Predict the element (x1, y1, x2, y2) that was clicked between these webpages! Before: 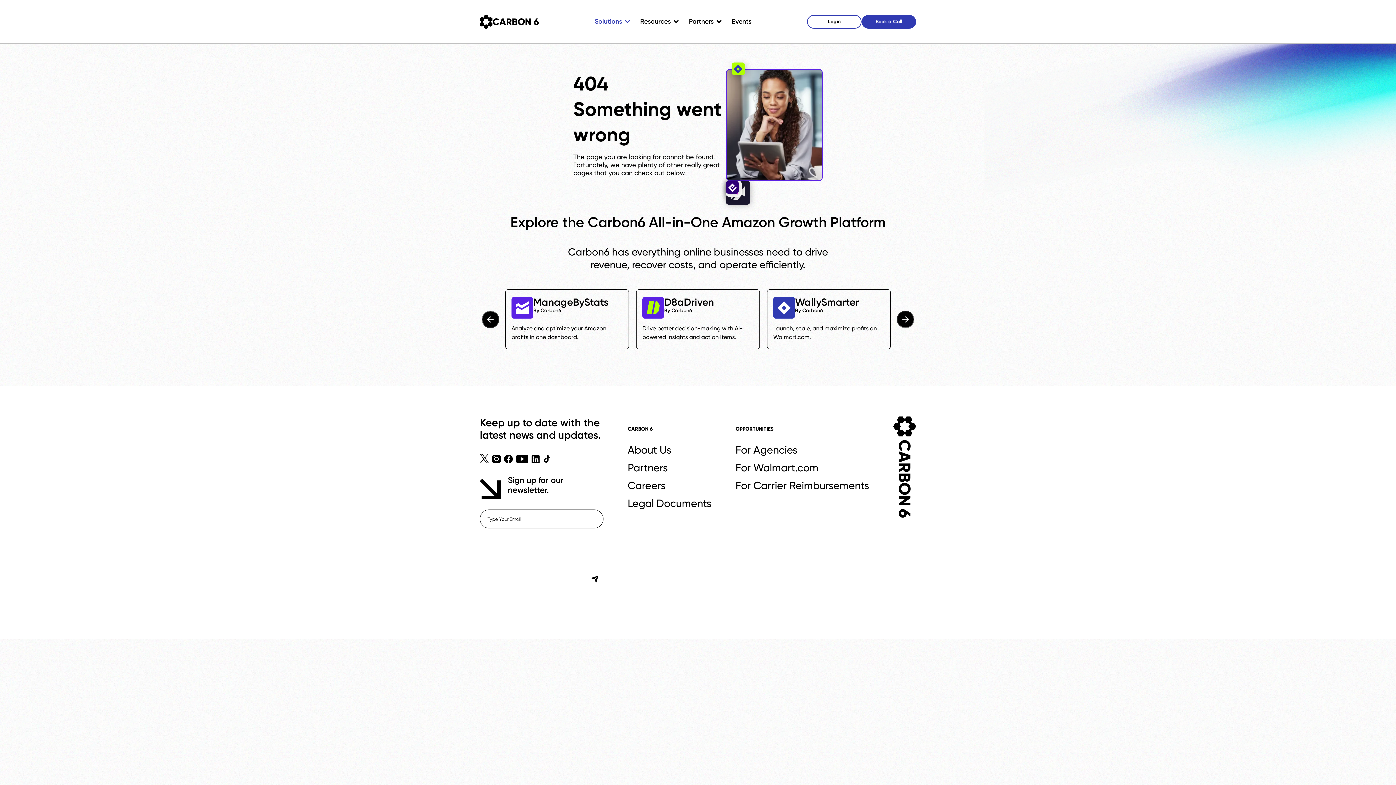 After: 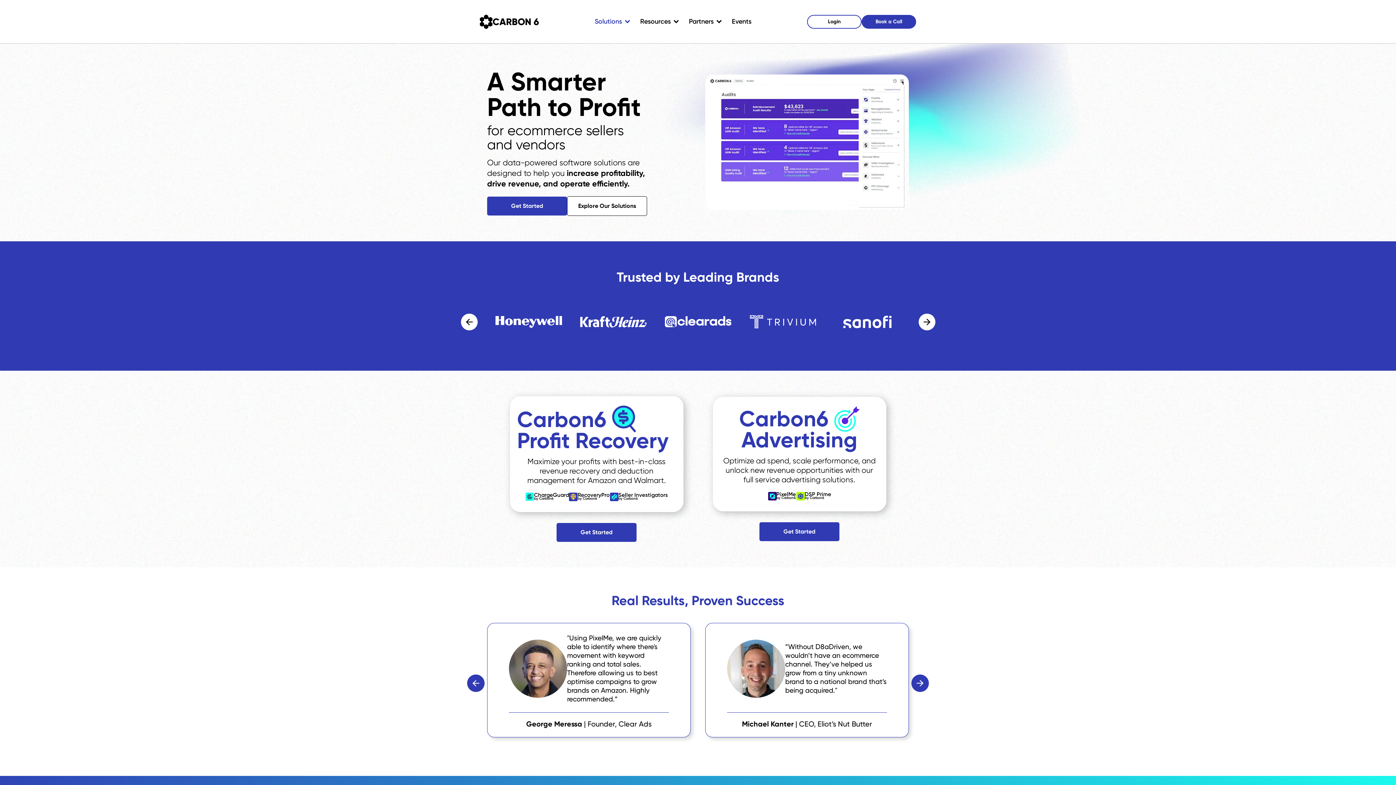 Action: bbox: (893, 416, 916, 519) label: Carbon6 Logo